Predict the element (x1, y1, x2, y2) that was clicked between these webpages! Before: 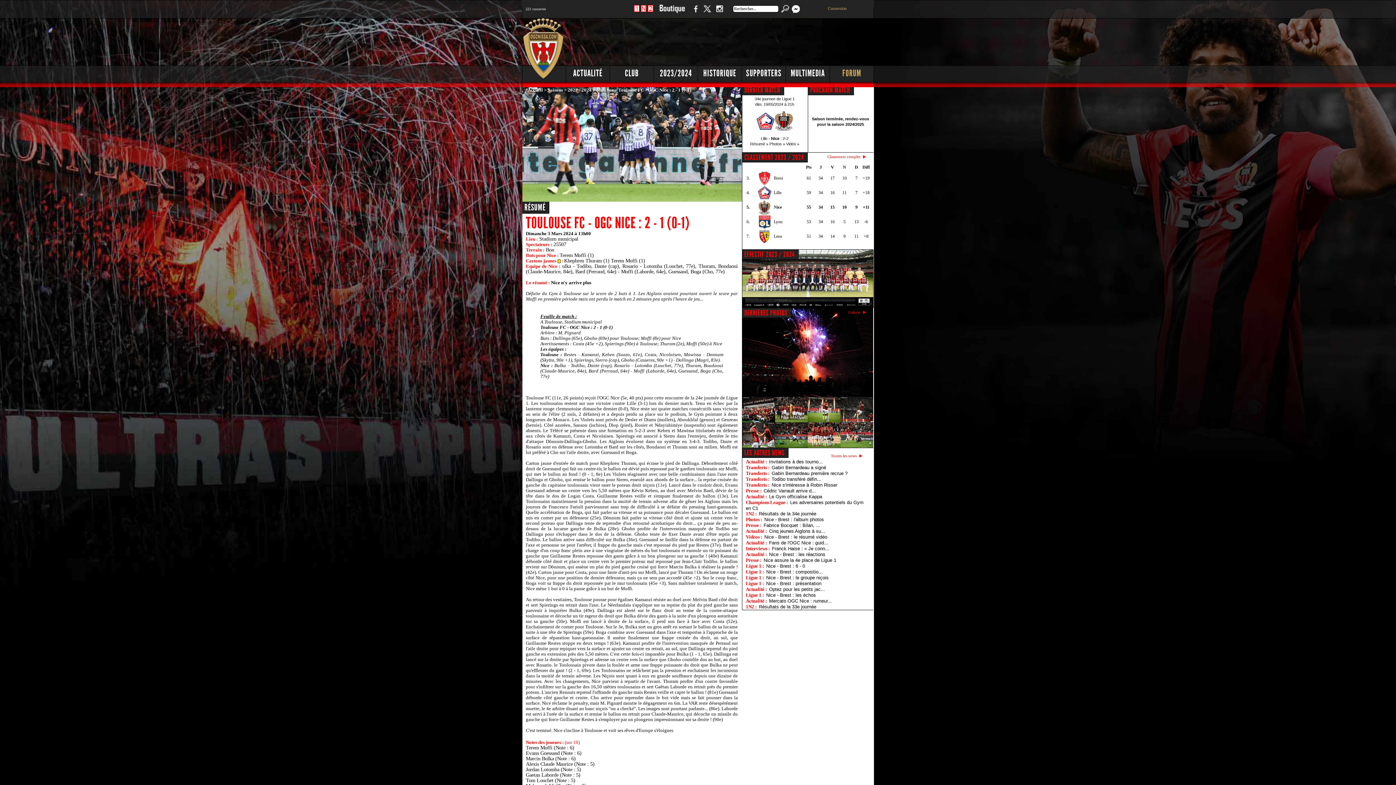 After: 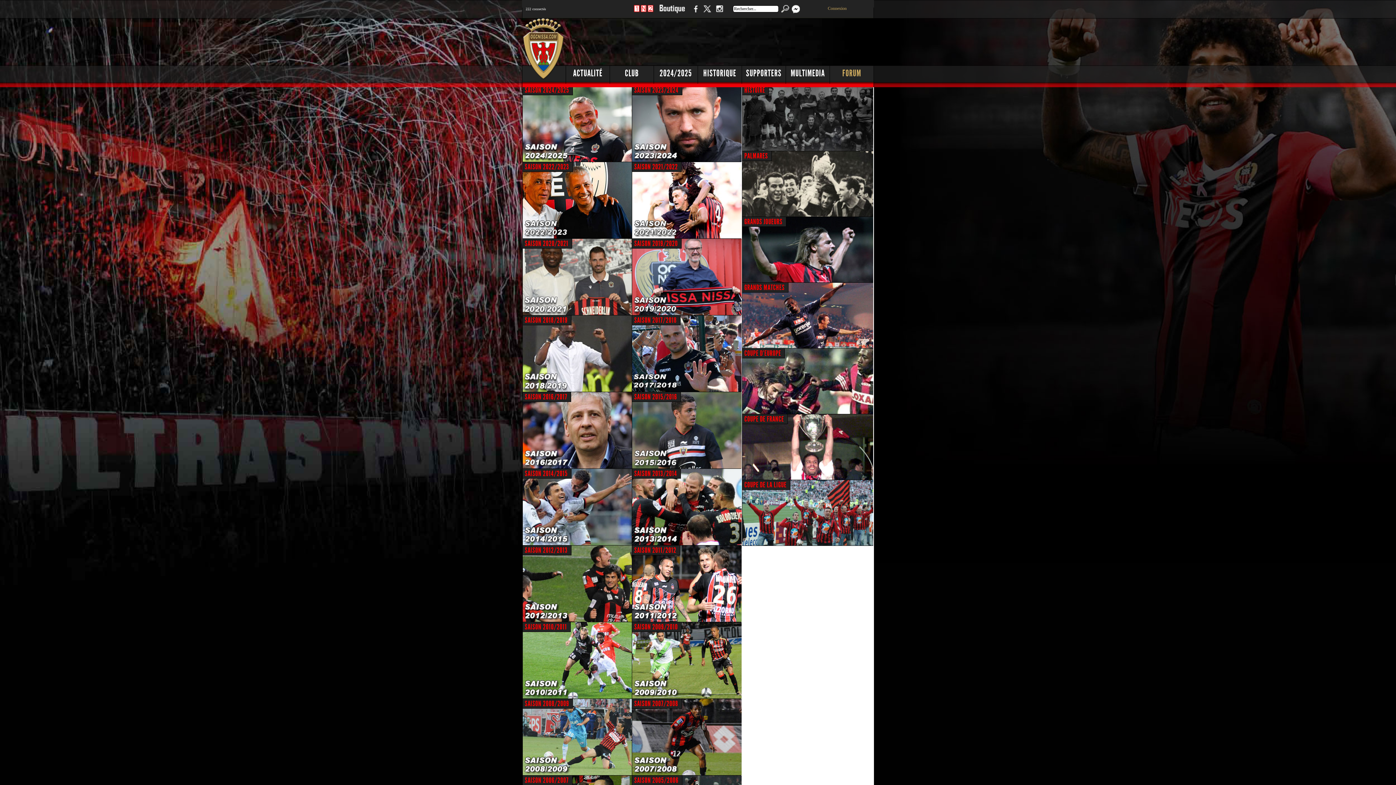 Action: label: Saisons bbox: (547, 87, 563, 92)